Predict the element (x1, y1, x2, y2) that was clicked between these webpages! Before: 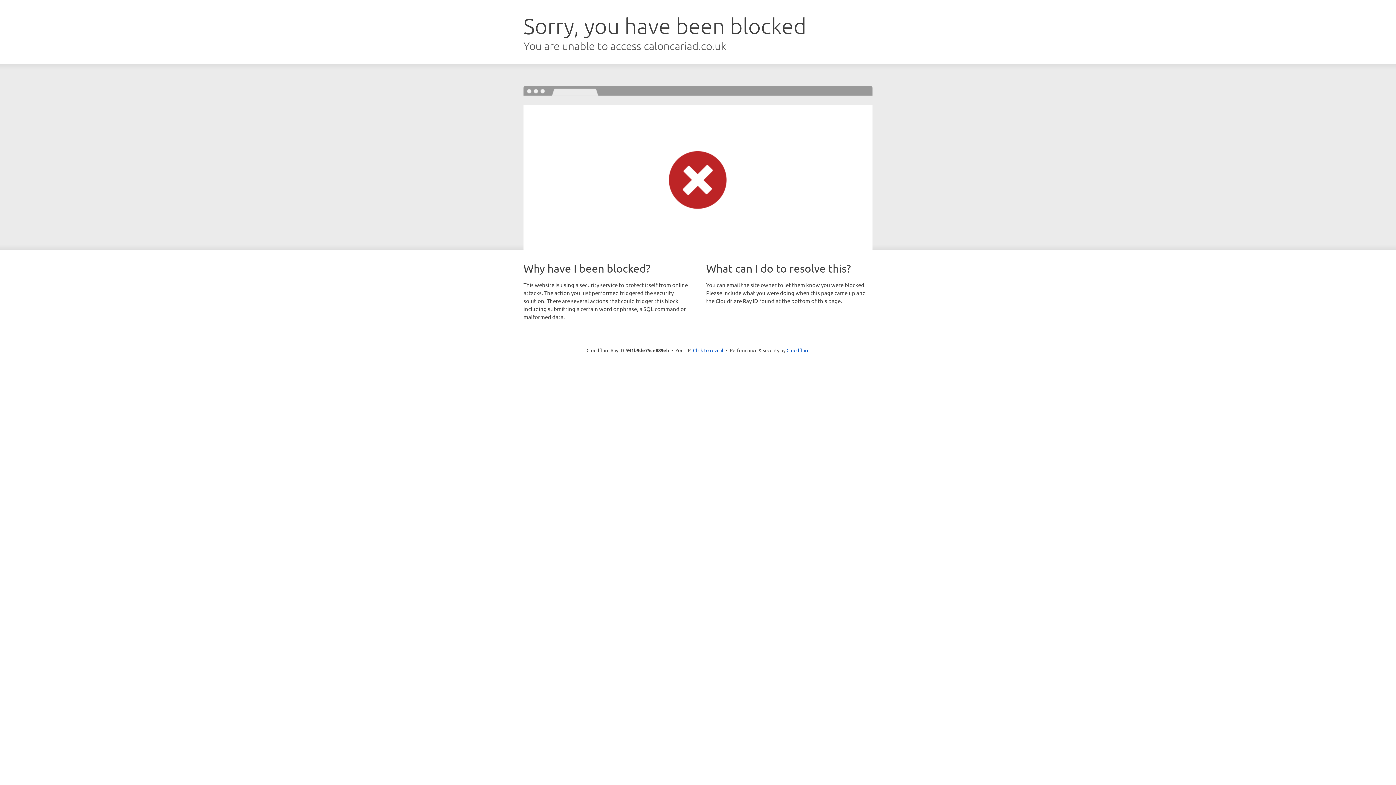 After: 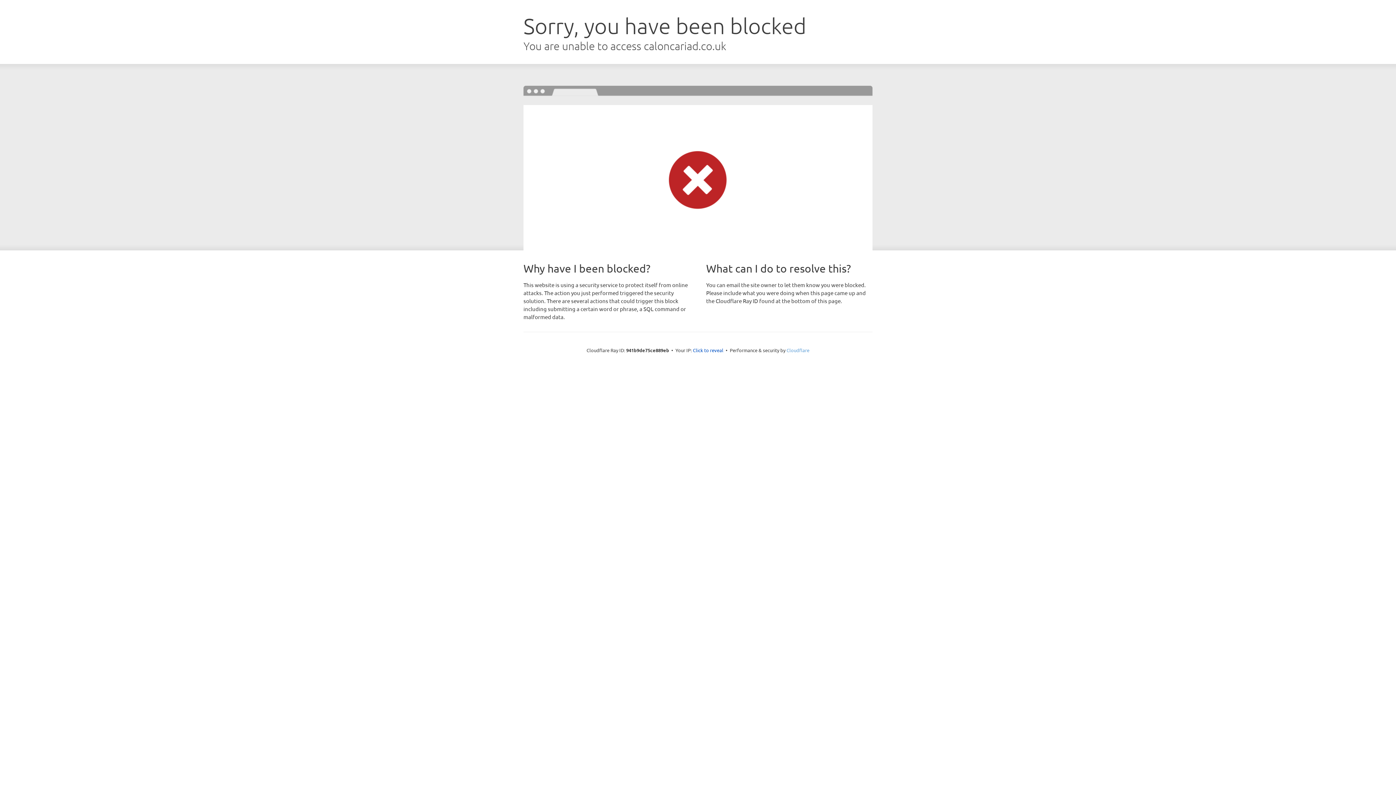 Action: label: Cloudflare bbox: (786, 347, 809, 353)